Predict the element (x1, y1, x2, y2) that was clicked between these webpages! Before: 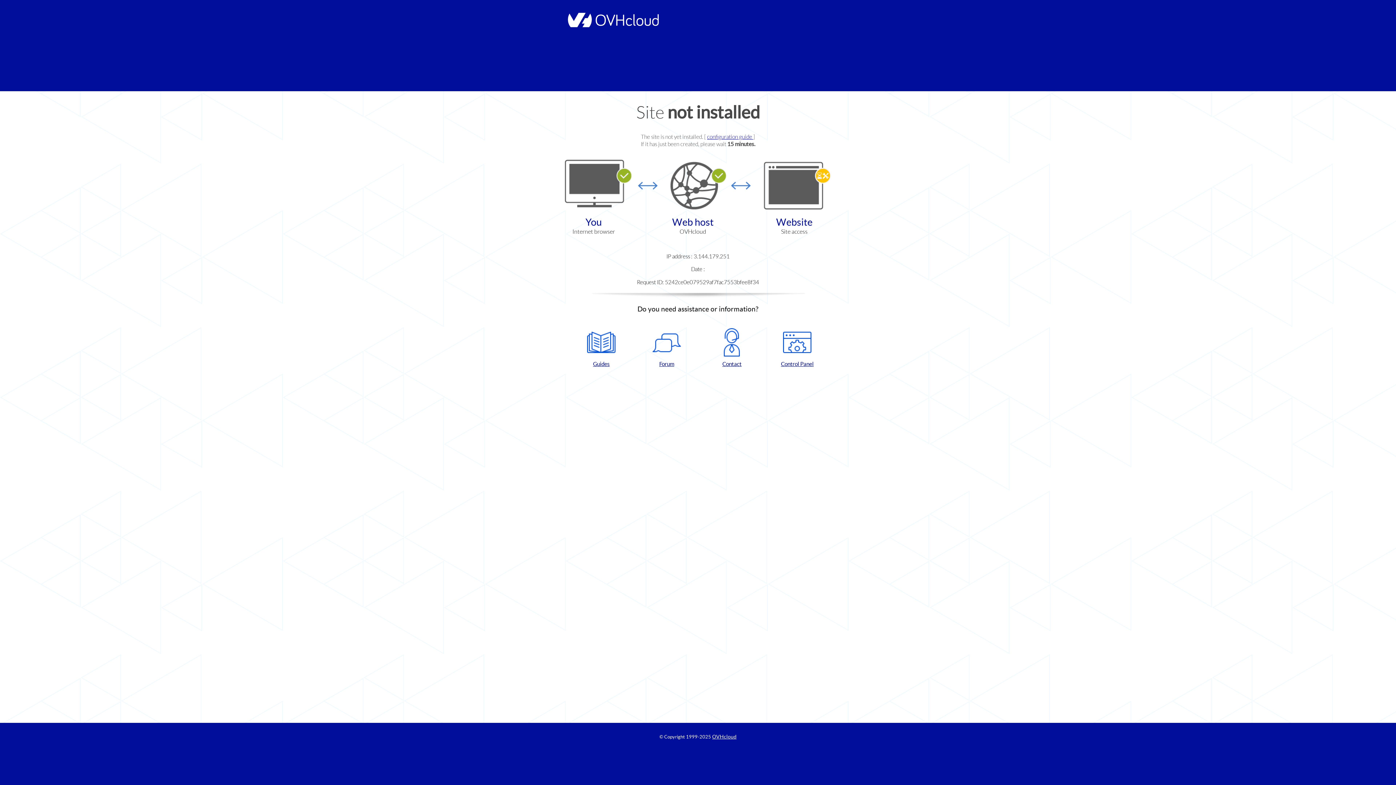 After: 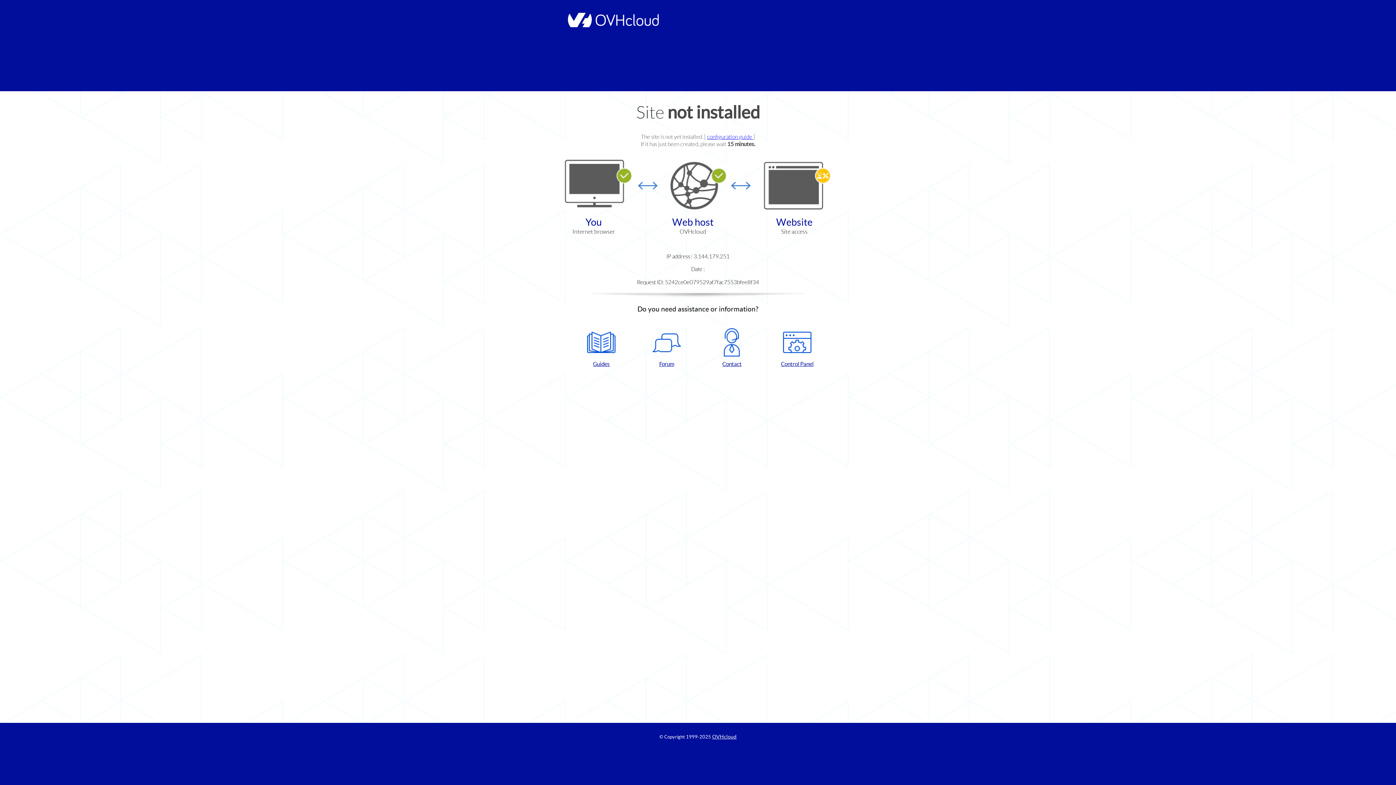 Action: bbox: (702, 328, 761, 367) label: Contact